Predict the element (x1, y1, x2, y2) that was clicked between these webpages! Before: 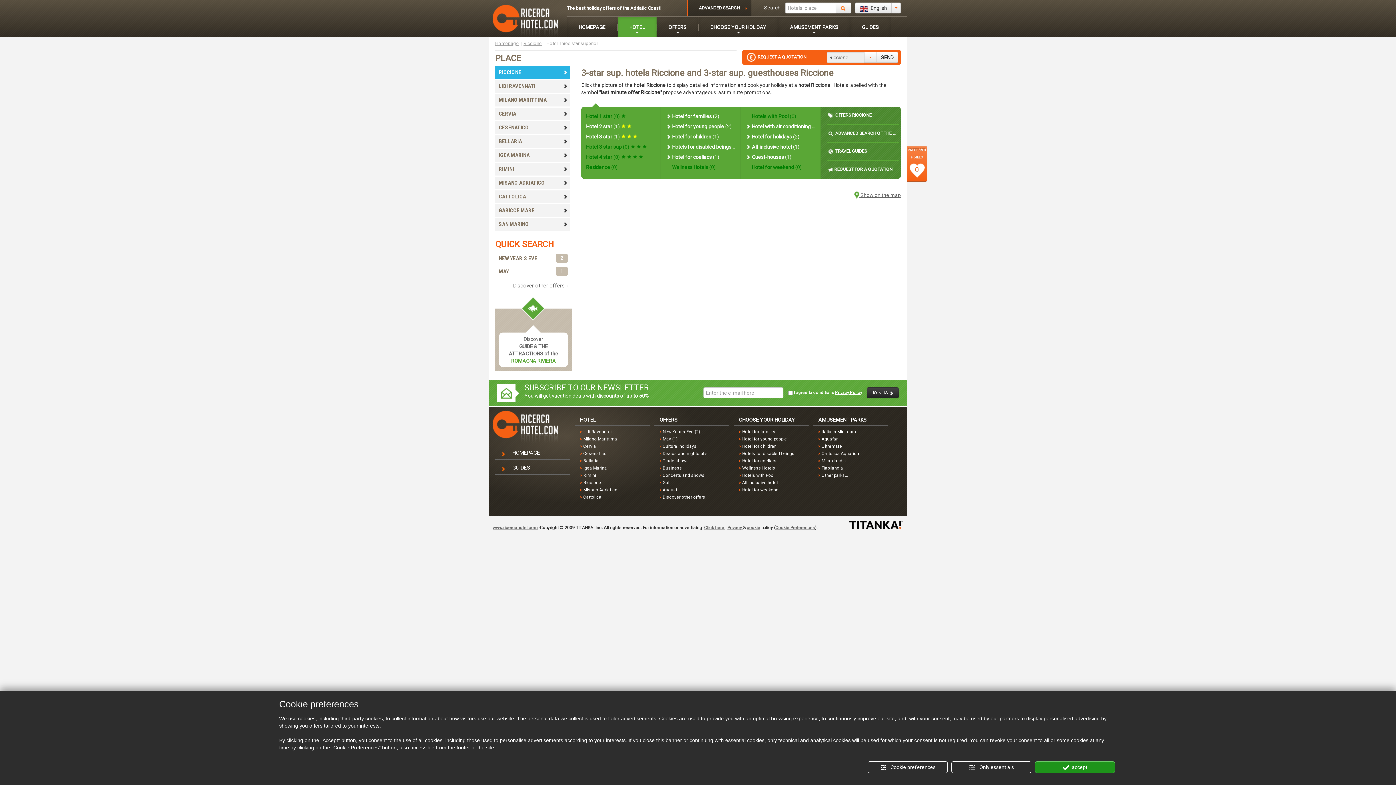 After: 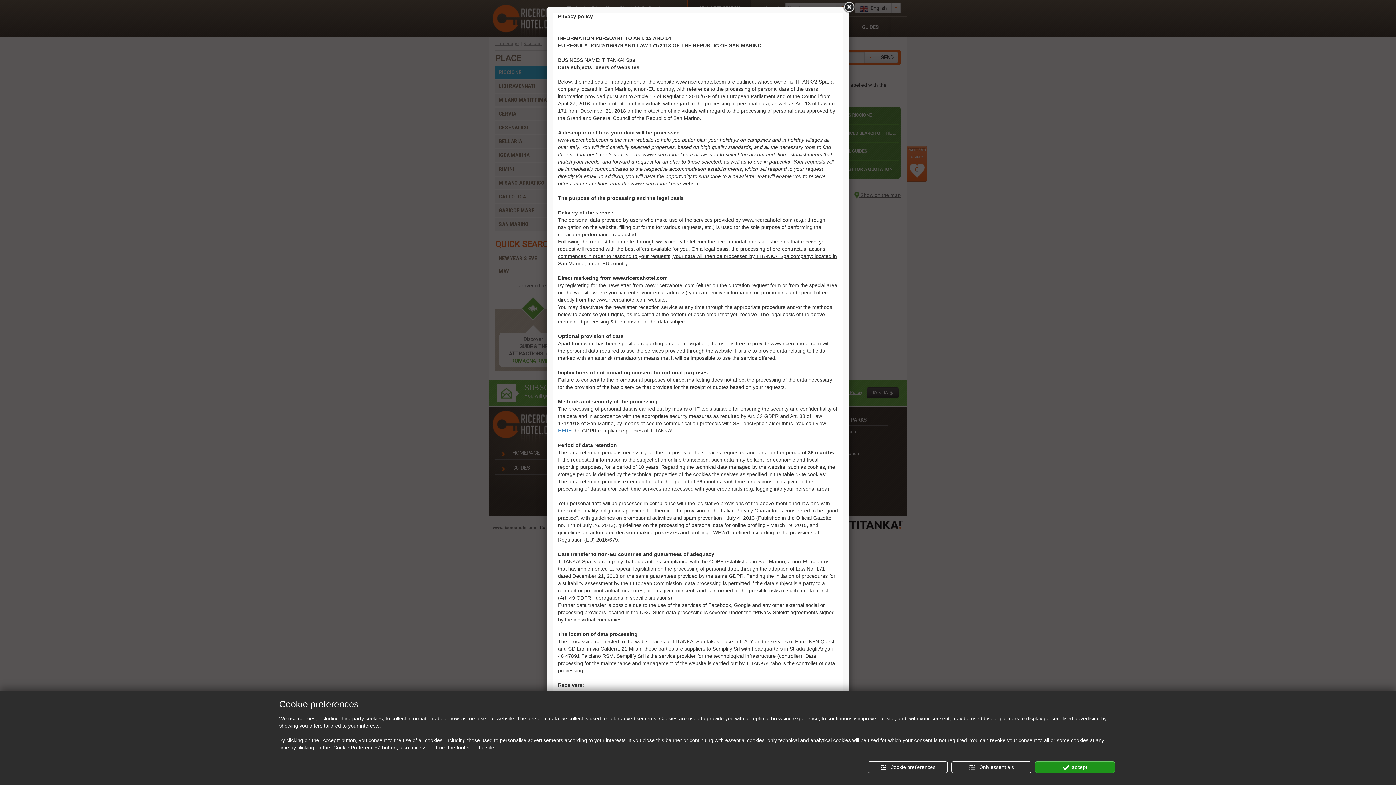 Action: bbox: (835, 390, 862, 395) label: Privacy Policy